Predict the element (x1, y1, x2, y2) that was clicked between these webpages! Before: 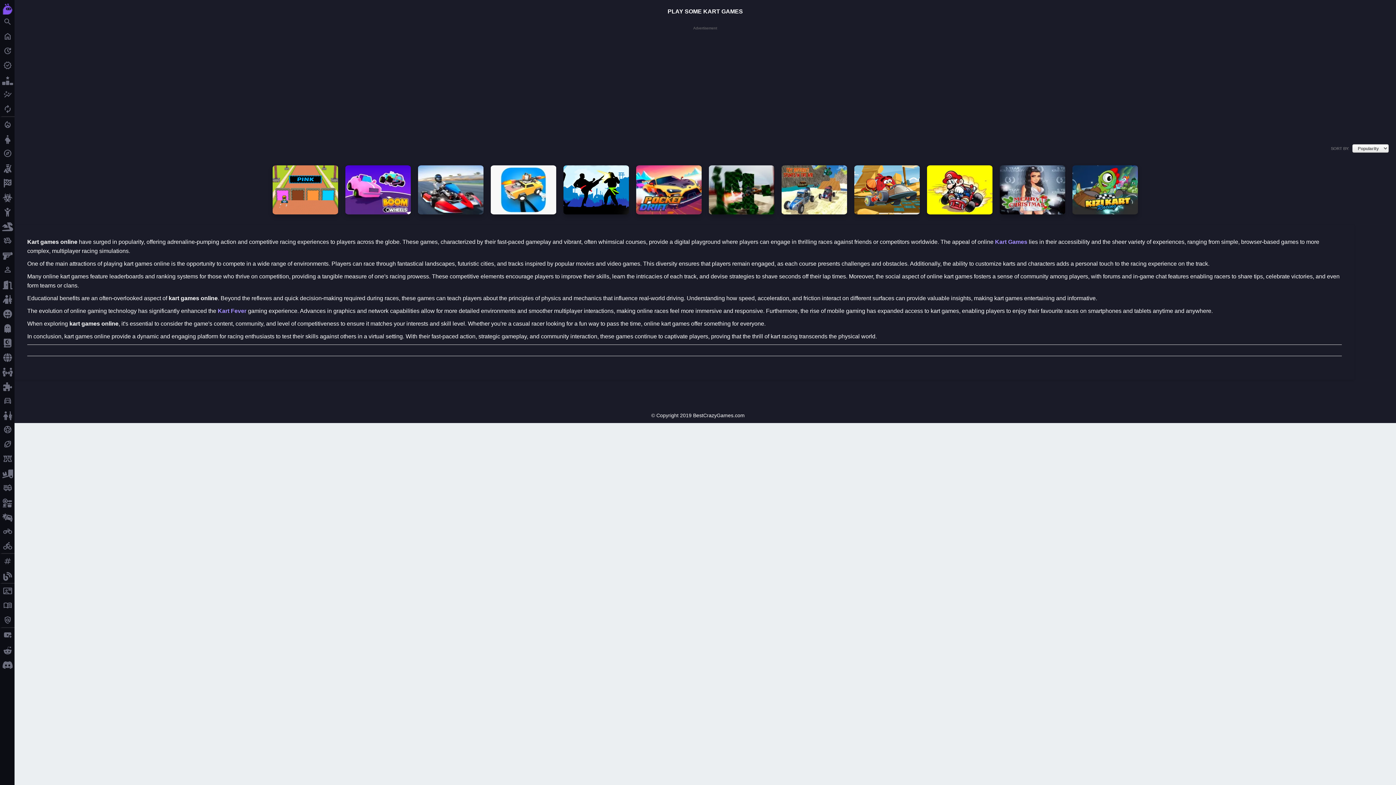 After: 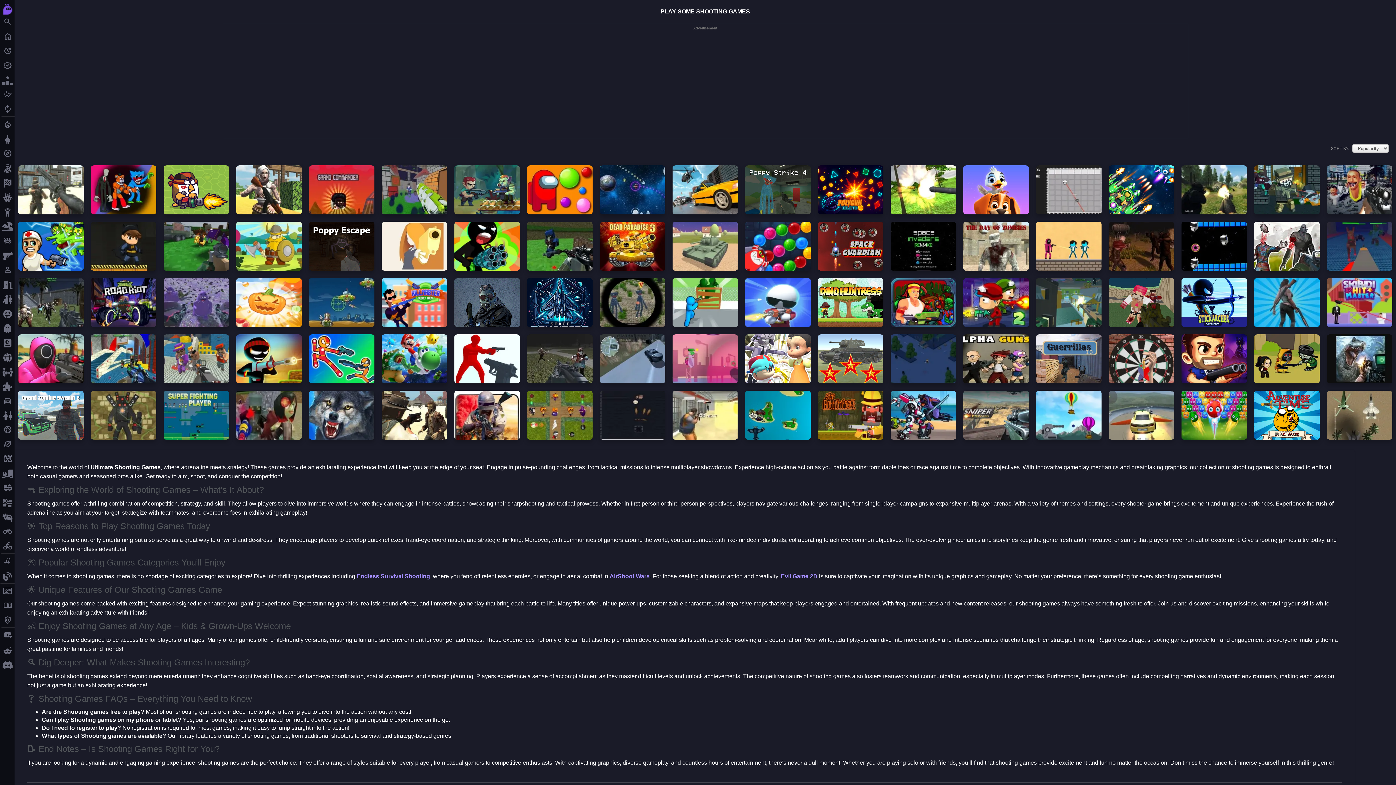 Action: bbox: (0, 408, 14, 422) label: shooting